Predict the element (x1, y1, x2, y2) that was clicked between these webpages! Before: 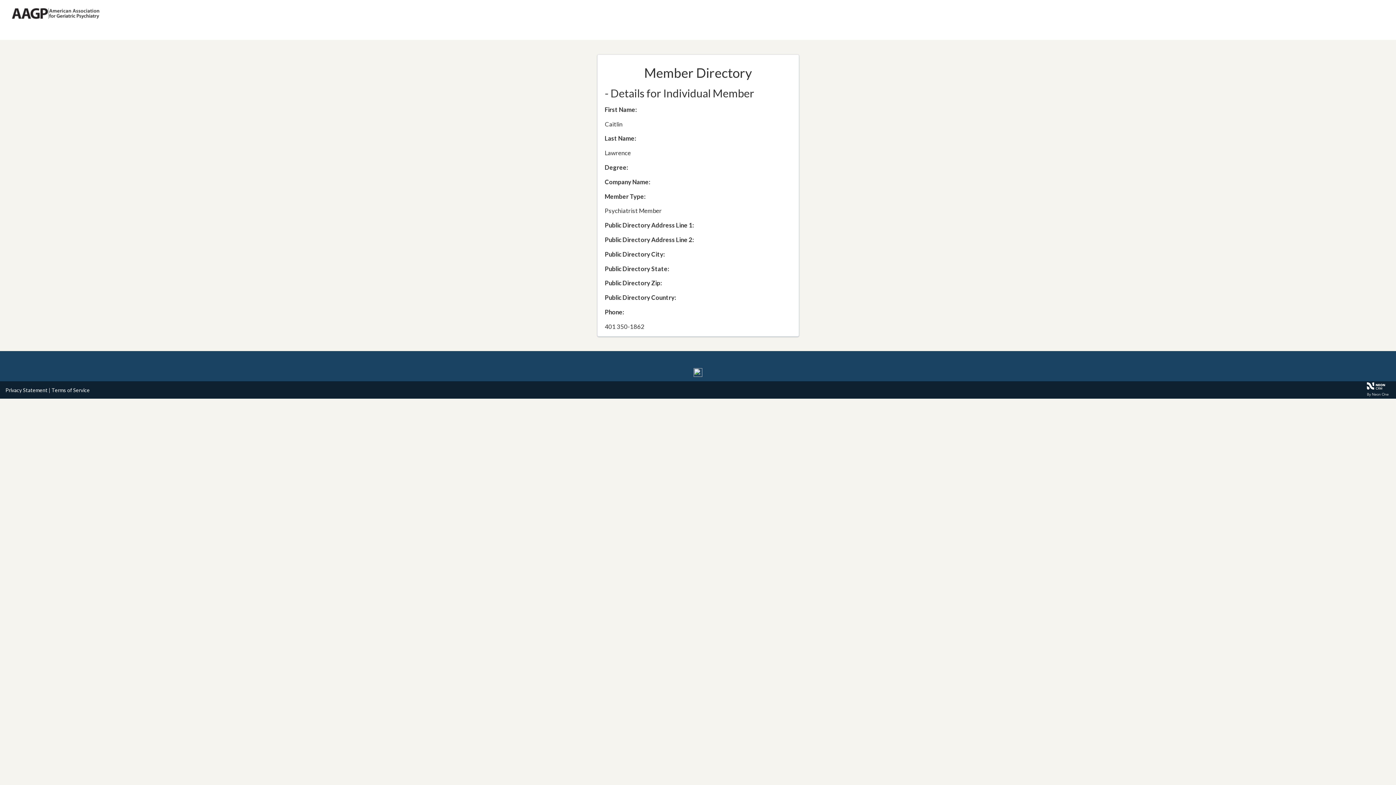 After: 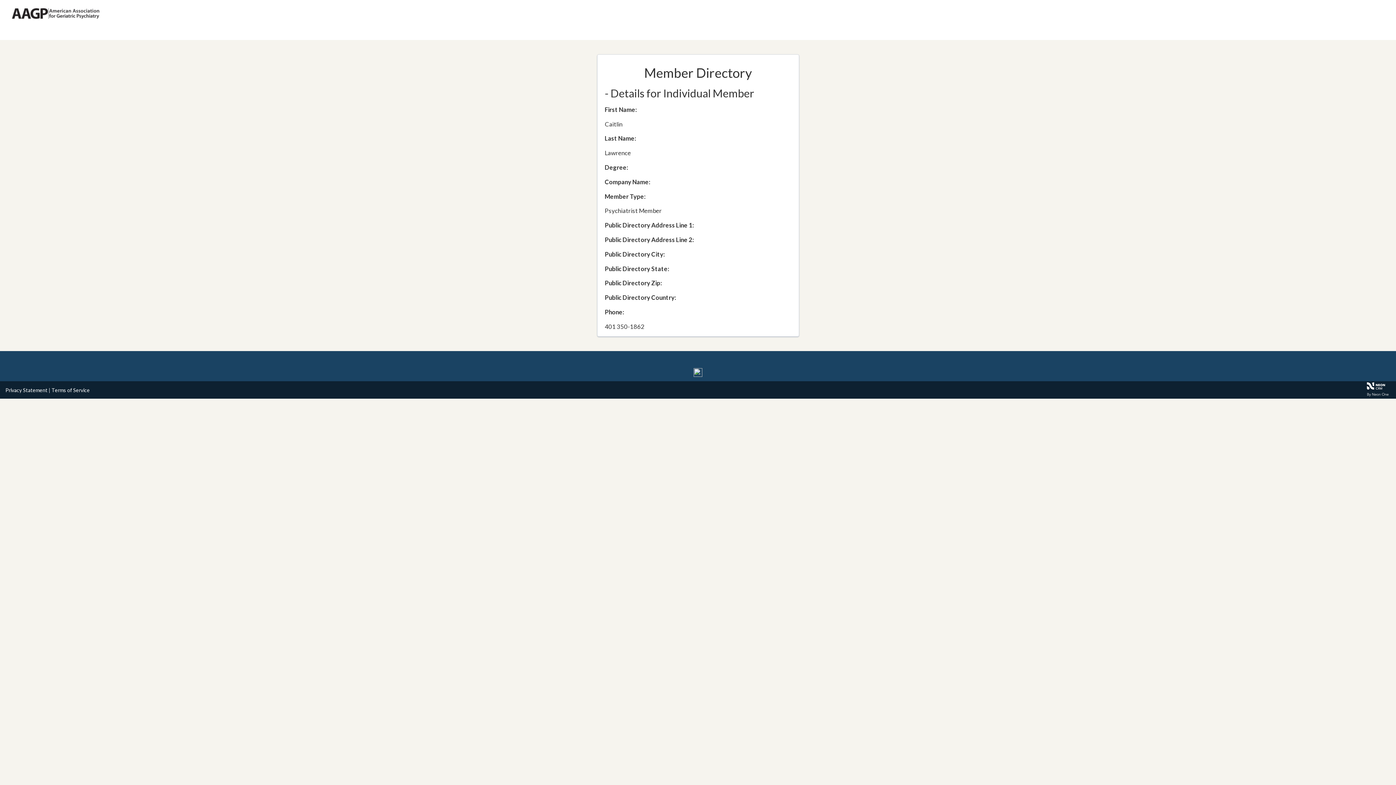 Action: bbox: (10, 9, 100, 15)